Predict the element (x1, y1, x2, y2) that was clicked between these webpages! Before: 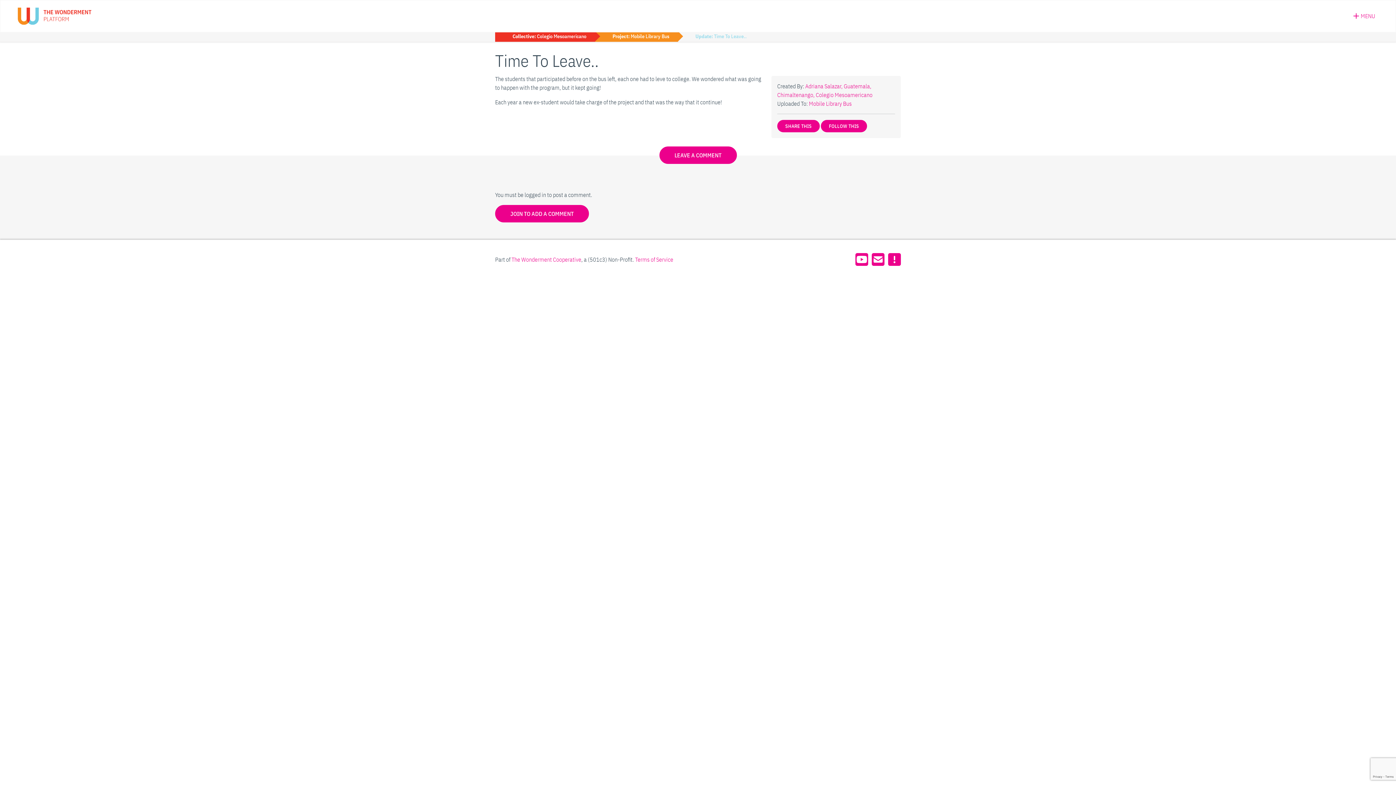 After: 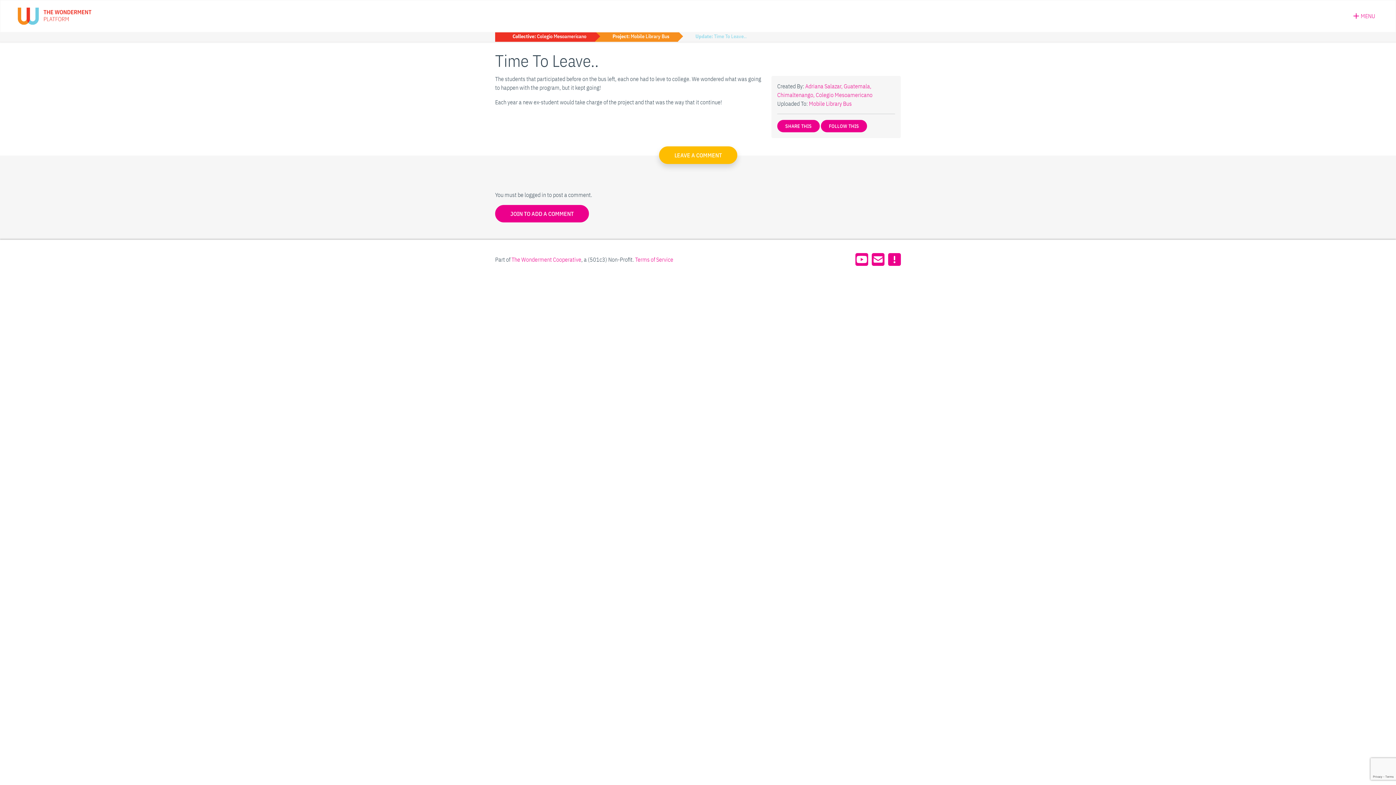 Action: label: LEAVE A COMMENT bbox: (659, 146, 736, 164)